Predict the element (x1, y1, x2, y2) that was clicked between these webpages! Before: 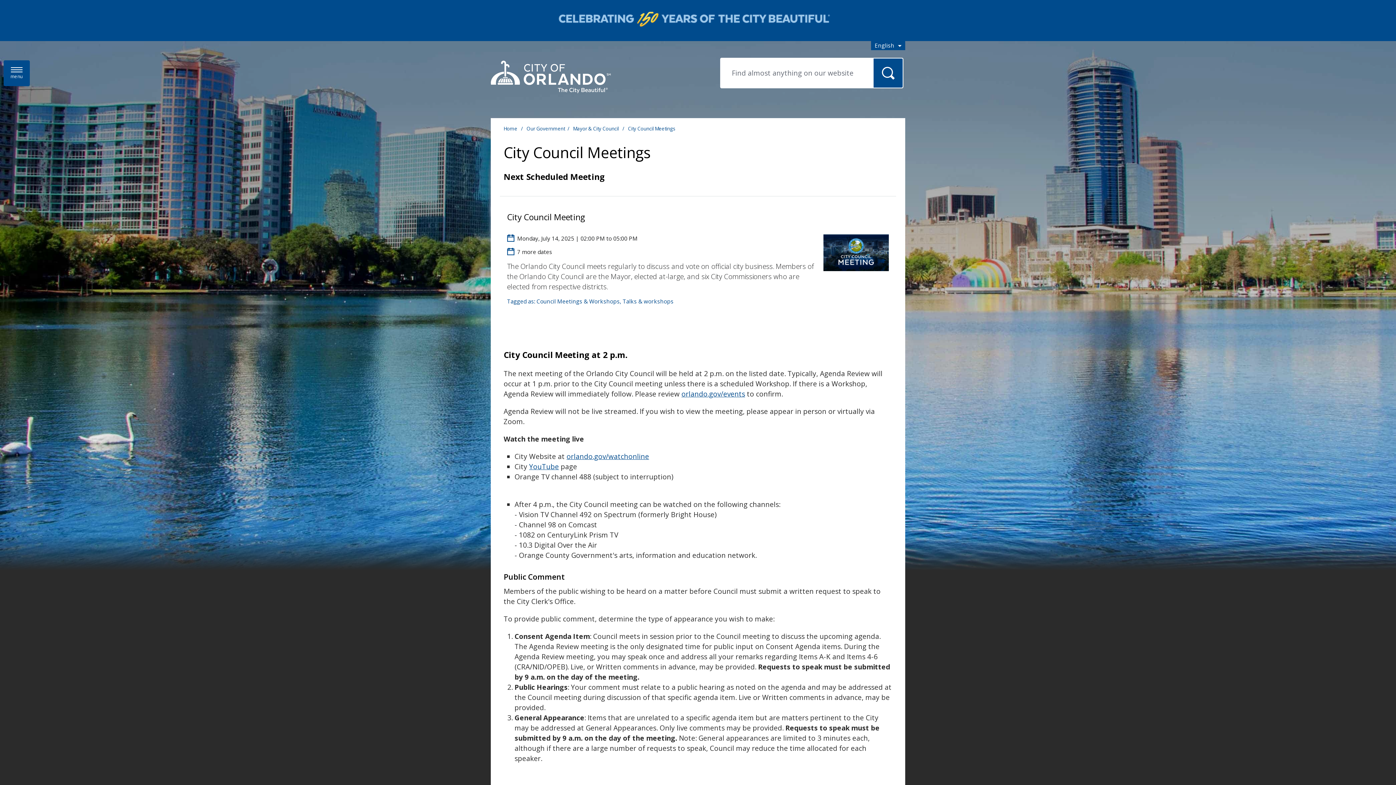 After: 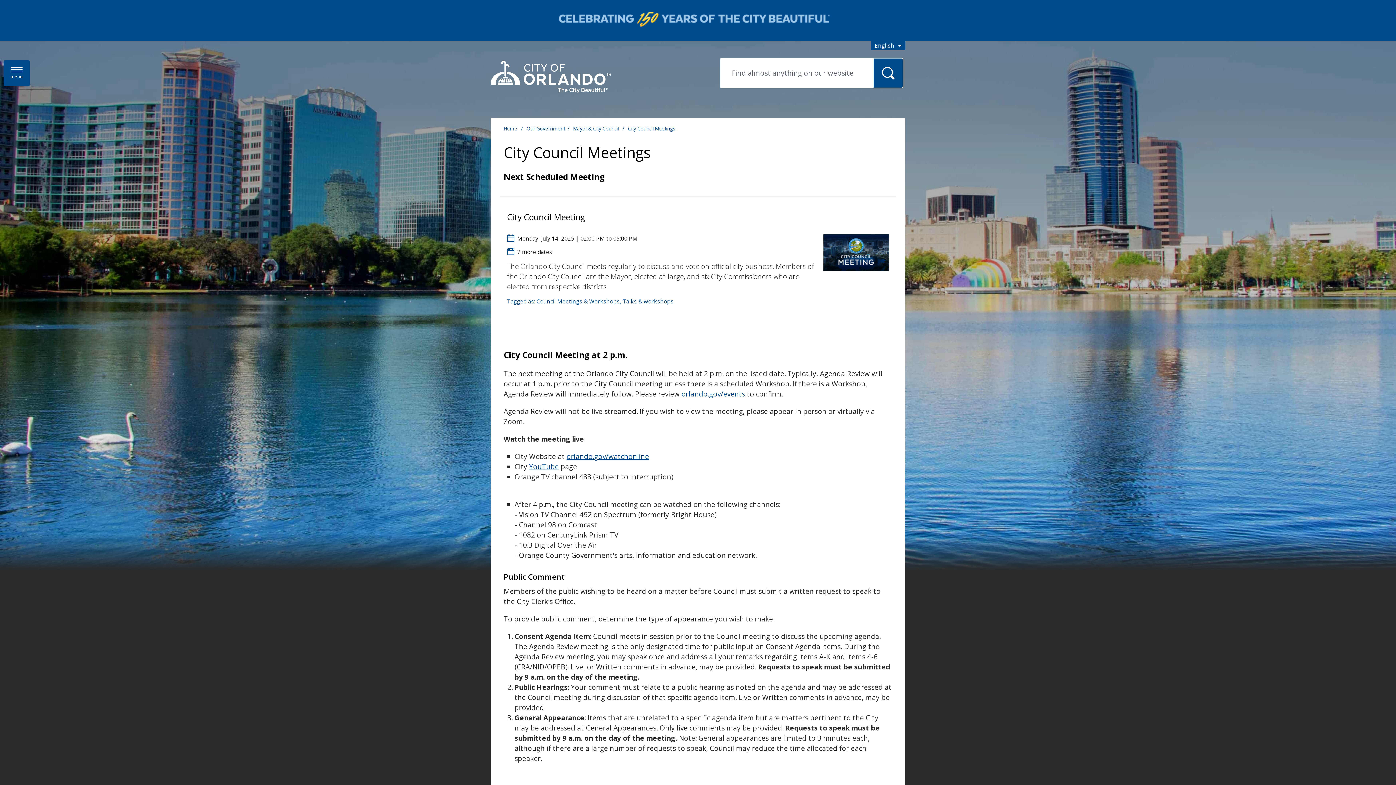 Action: bbox: (558, 11, 830, 26)